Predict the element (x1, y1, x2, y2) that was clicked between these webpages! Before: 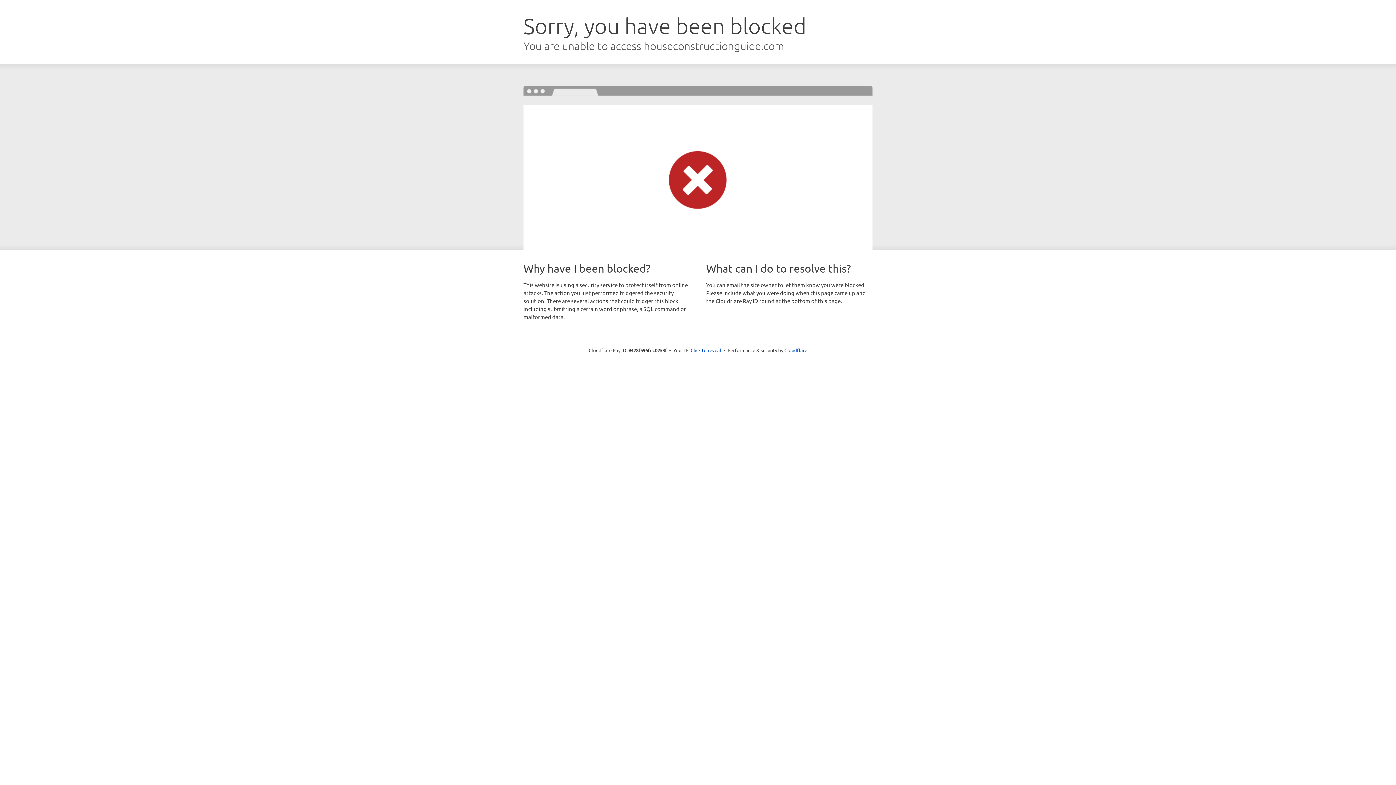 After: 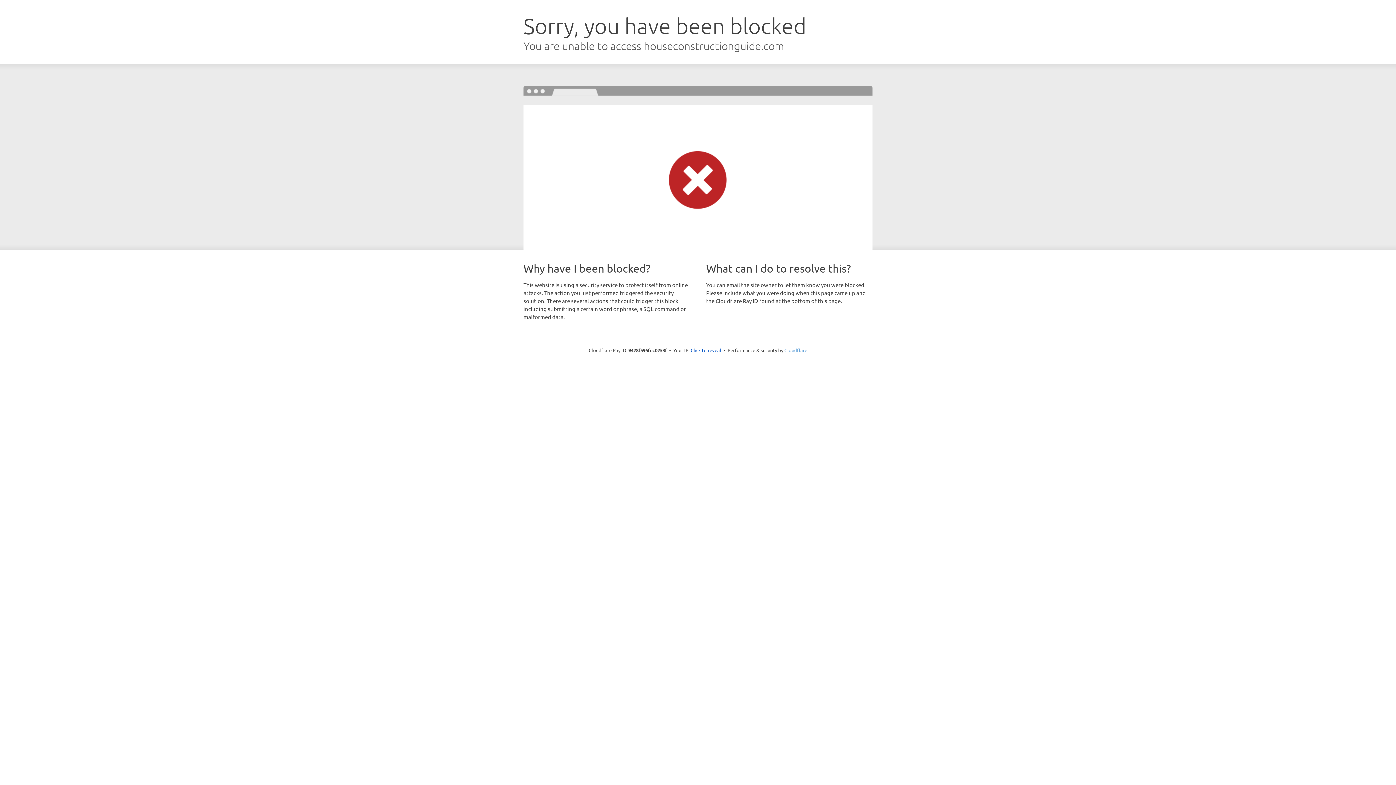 Action: label: Cloudflare bbox: (784, 347, 807, 353)